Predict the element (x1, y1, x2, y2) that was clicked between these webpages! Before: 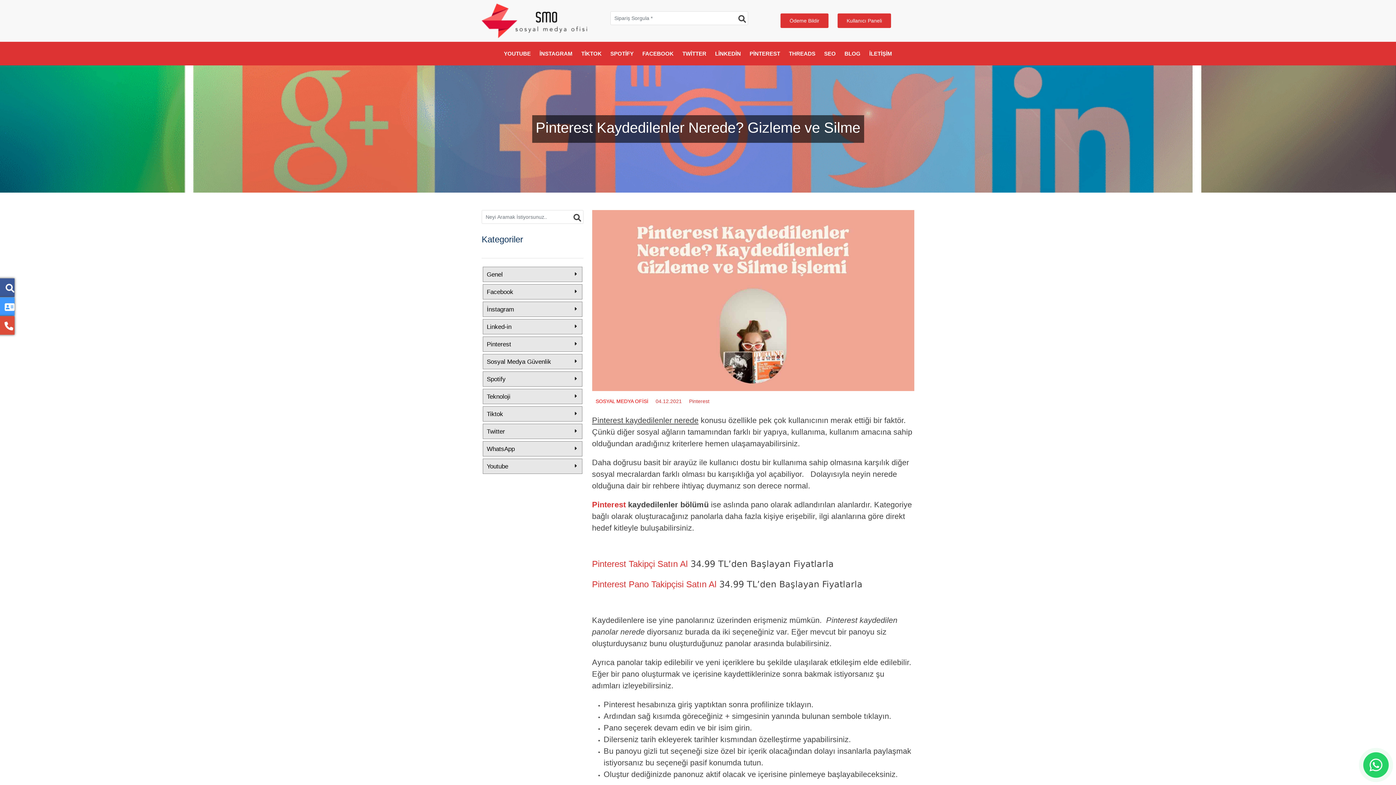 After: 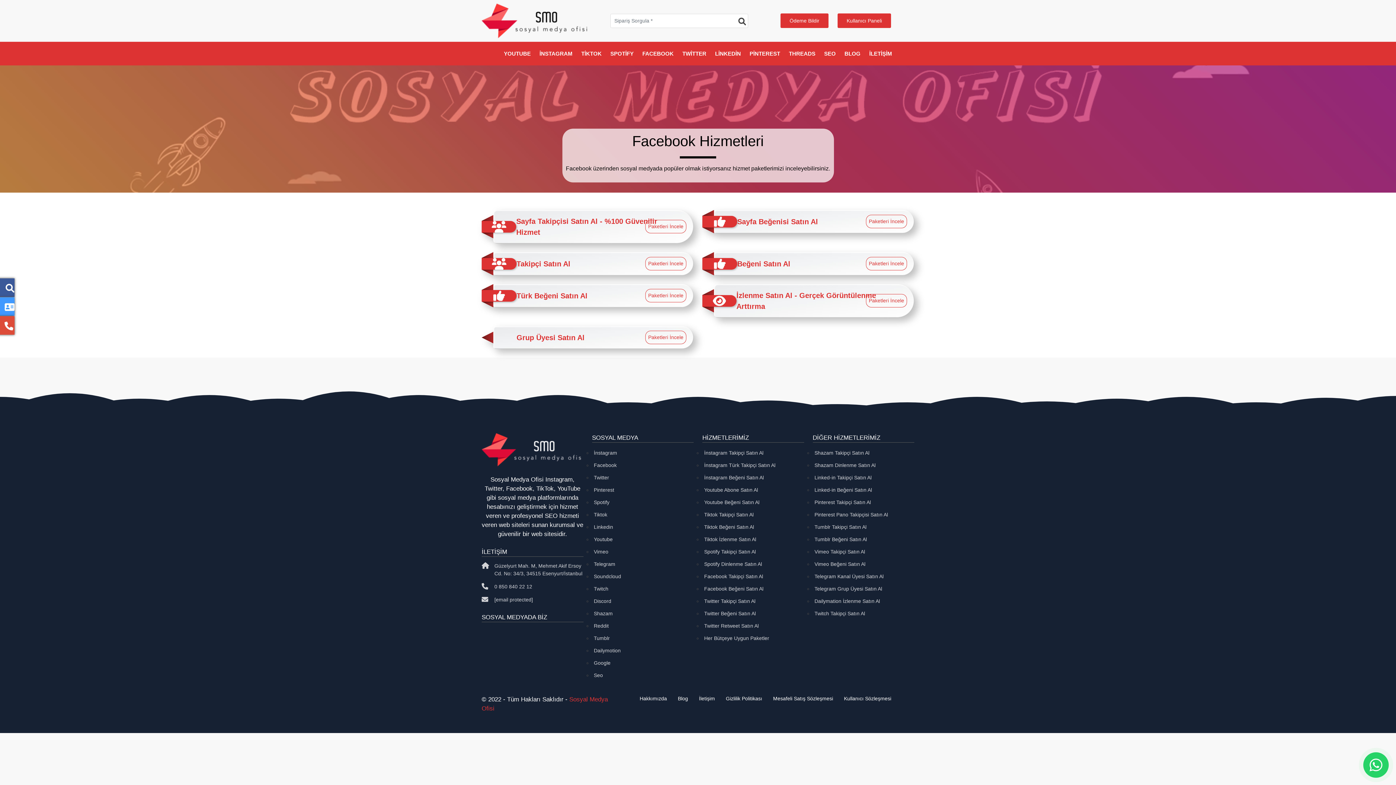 Action: label: FACEBOOK bbox: (638, 41, 677, 65)